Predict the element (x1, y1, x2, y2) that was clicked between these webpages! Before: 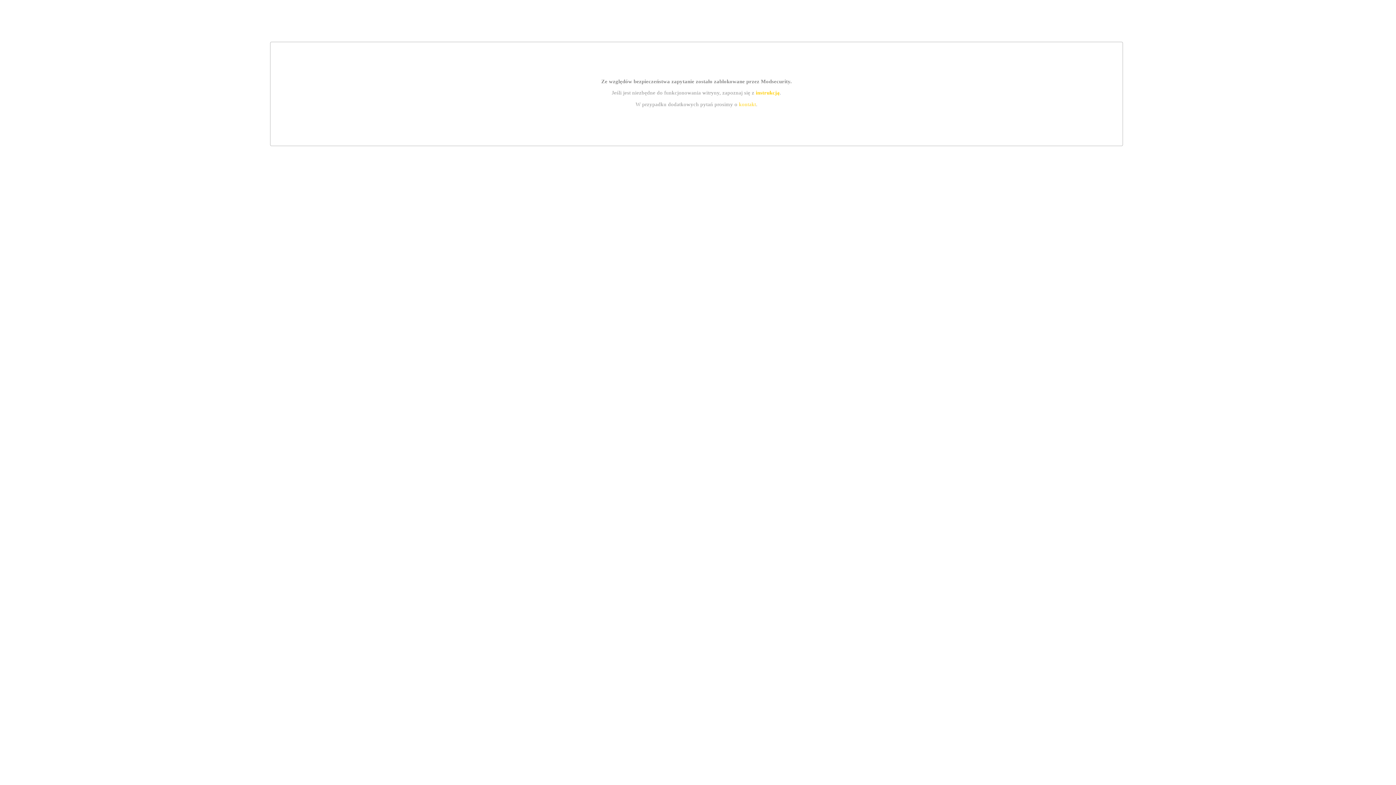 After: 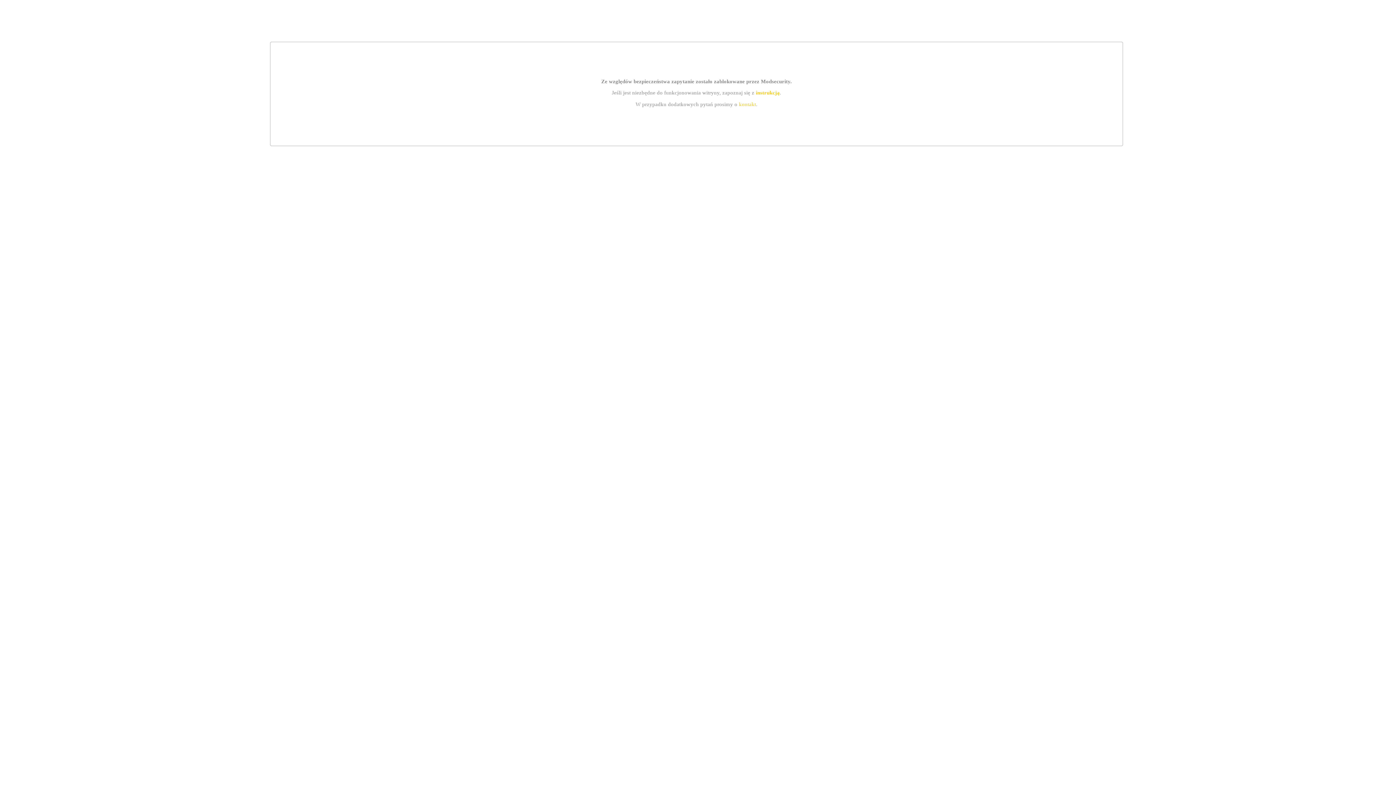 Action: bbox: (739, 101, 756, 107) label: kontakt